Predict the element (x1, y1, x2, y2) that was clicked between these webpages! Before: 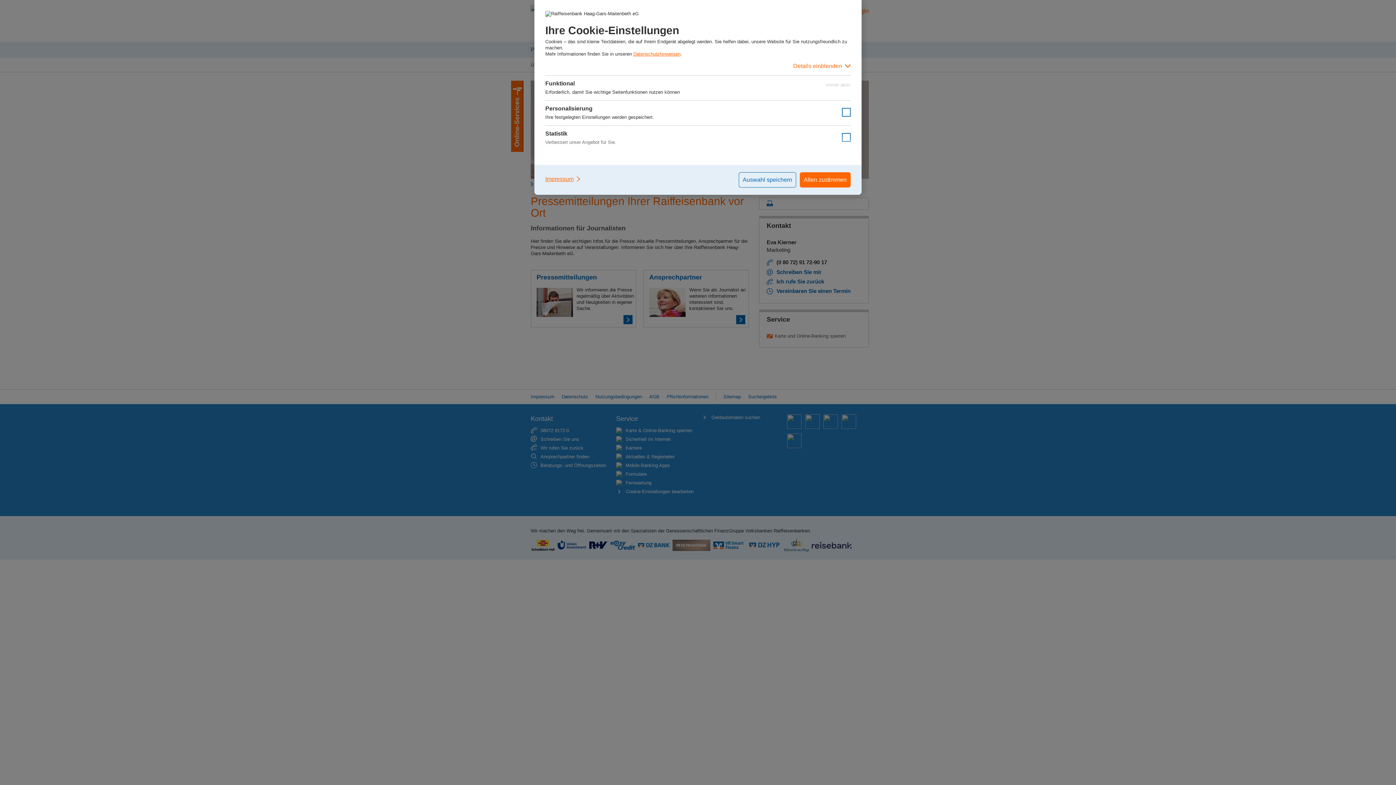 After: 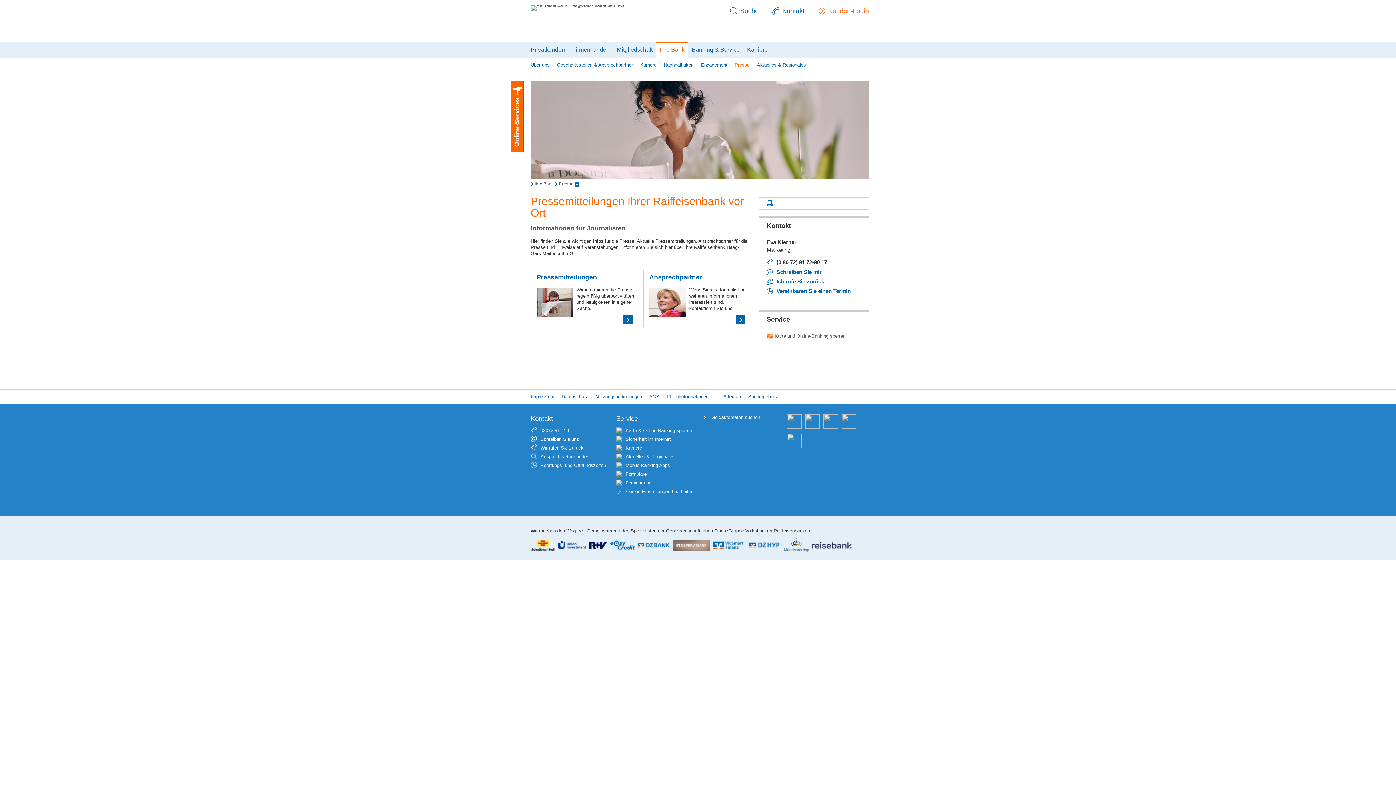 Action: bbox: (800, 172, 850, 187) label: Allen zustimmen